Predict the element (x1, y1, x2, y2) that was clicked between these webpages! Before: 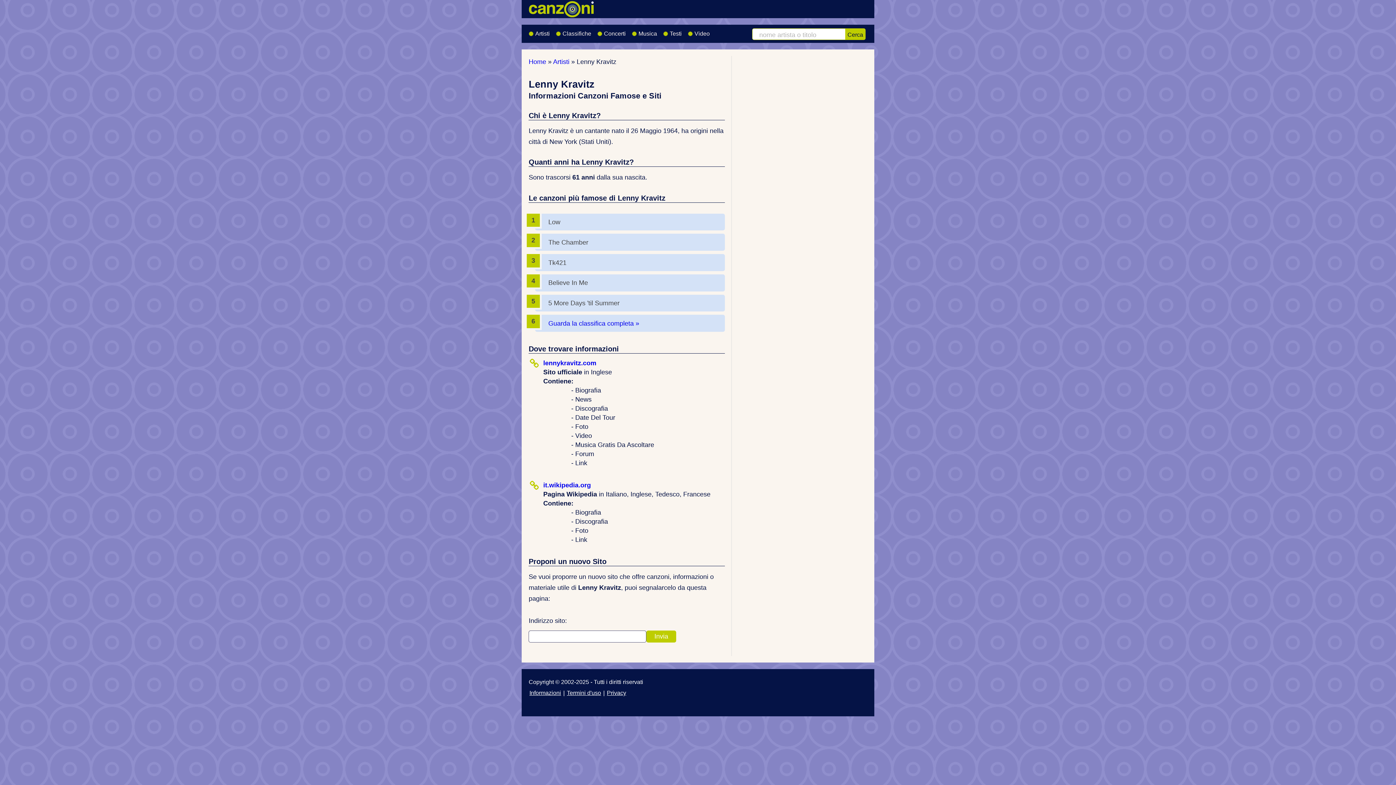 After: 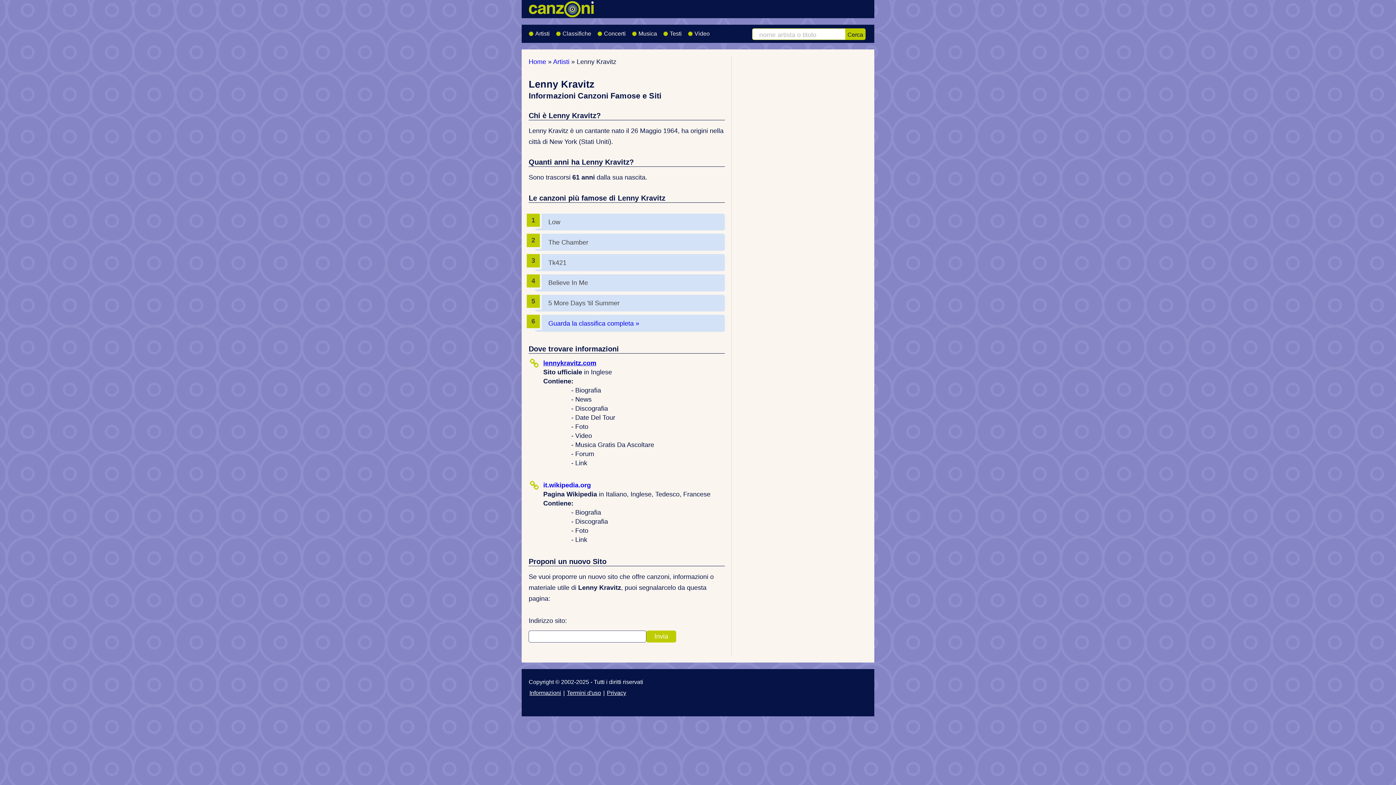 Action: bbox: (543, 359, 596, 366) label: lennykravitz.com